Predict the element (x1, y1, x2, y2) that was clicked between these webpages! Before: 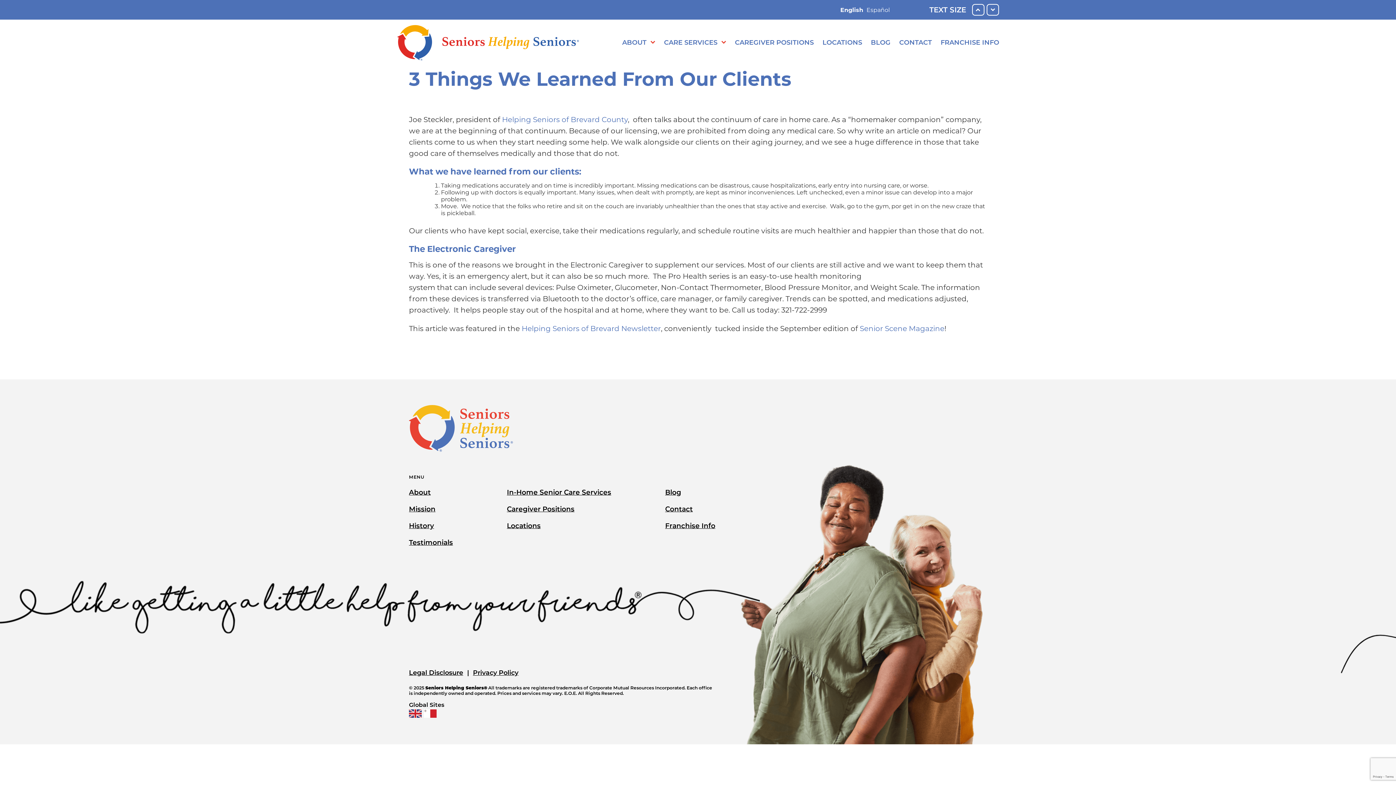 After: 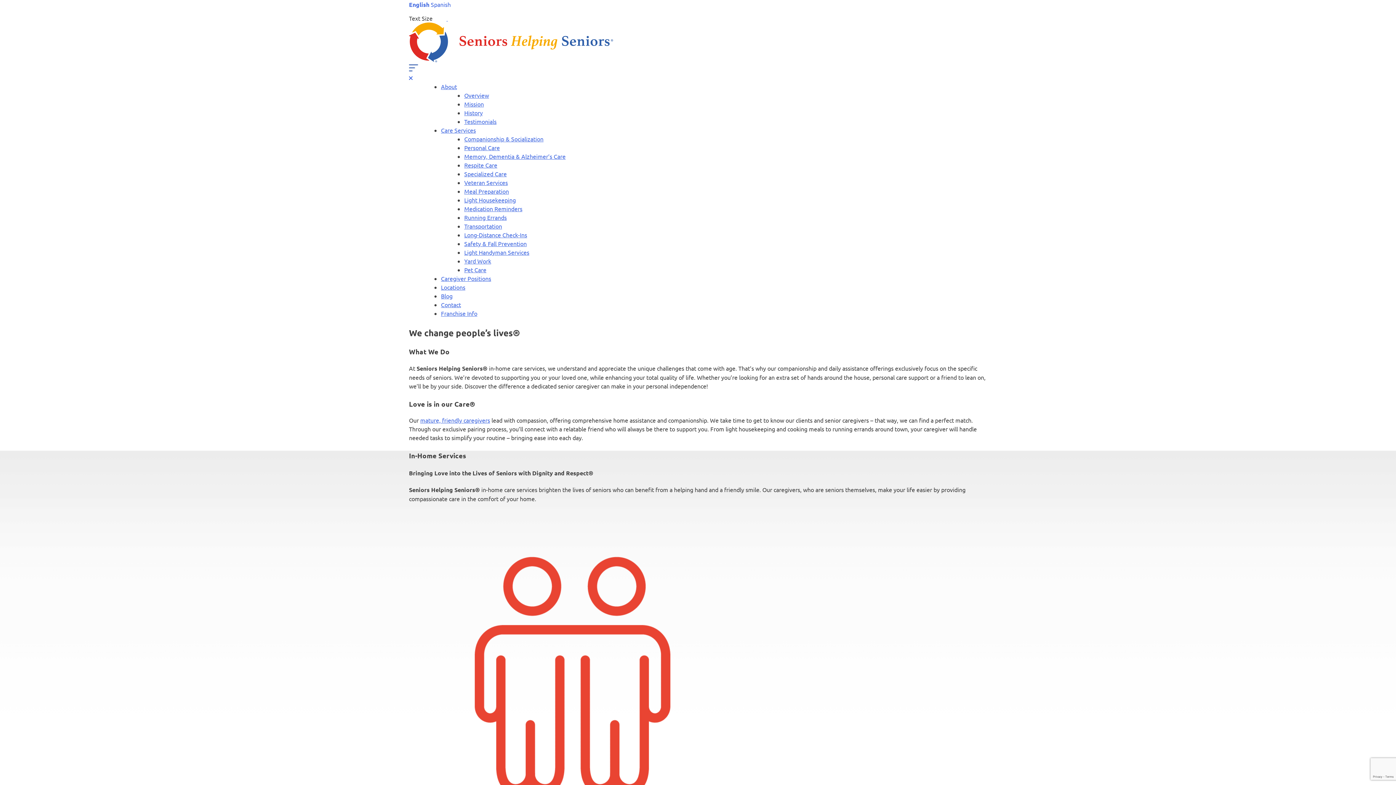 Action: bbox: (664, 38, 726, 46) label: CARE SERVICES